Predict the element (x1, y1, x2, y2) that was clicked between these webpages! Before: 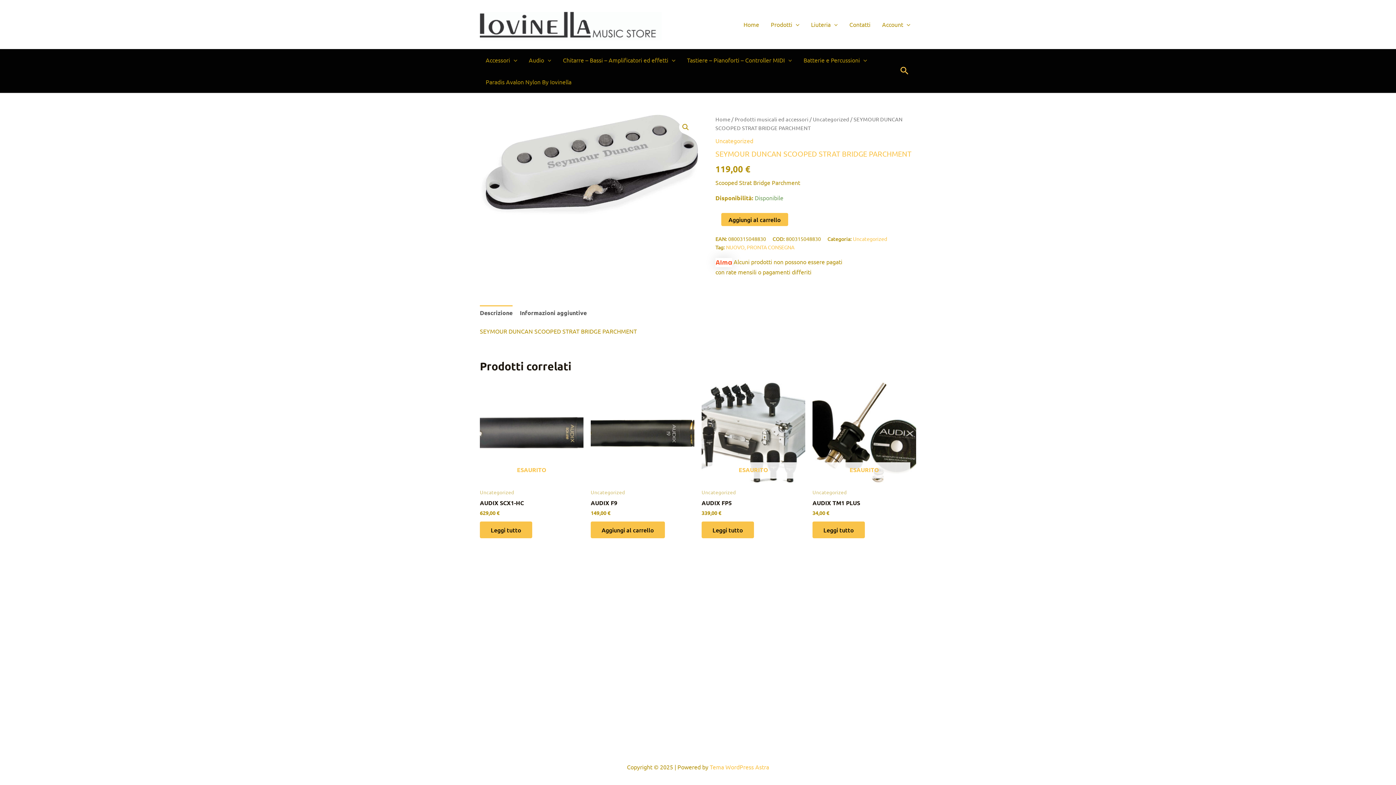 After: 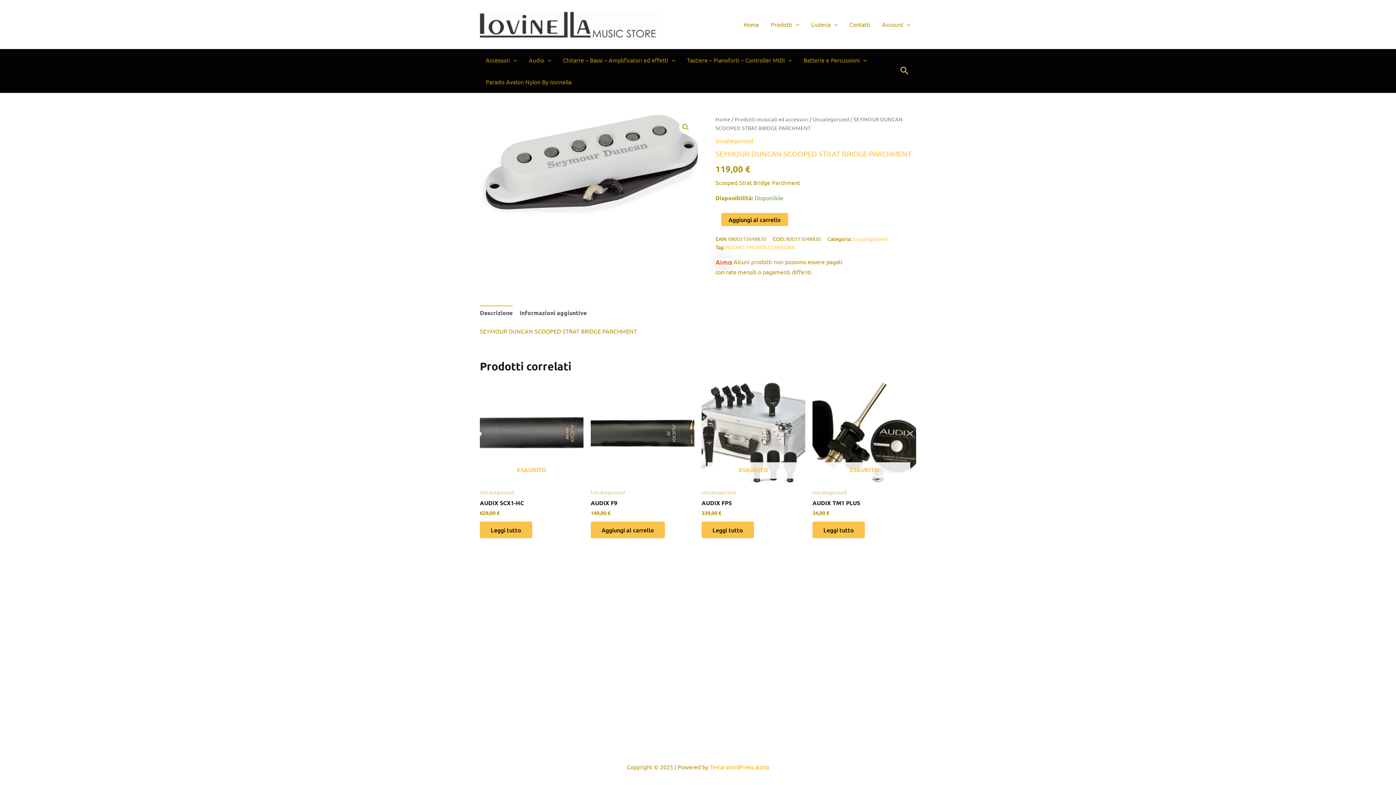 Action: label: Tema WordPress Astra bbox: (710, 763, 769, 770)